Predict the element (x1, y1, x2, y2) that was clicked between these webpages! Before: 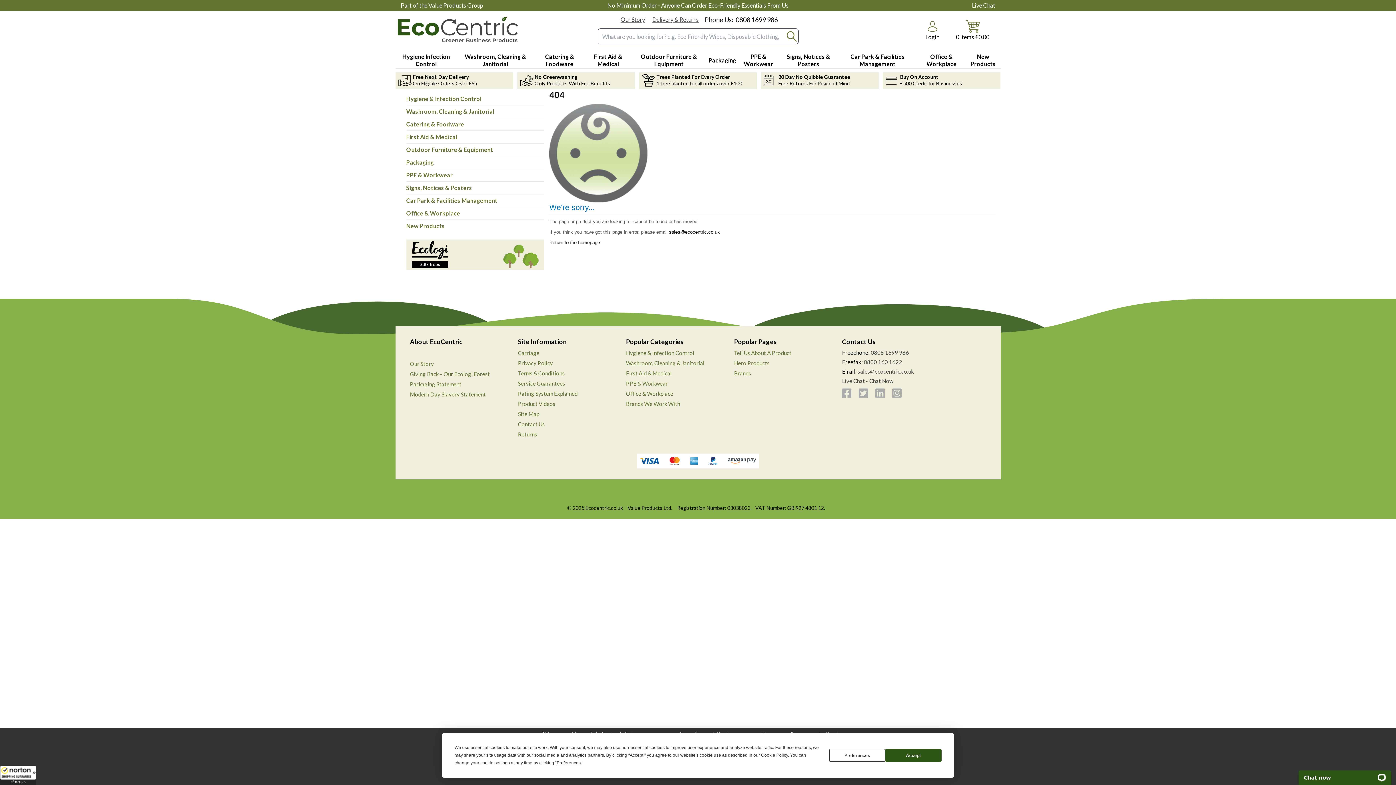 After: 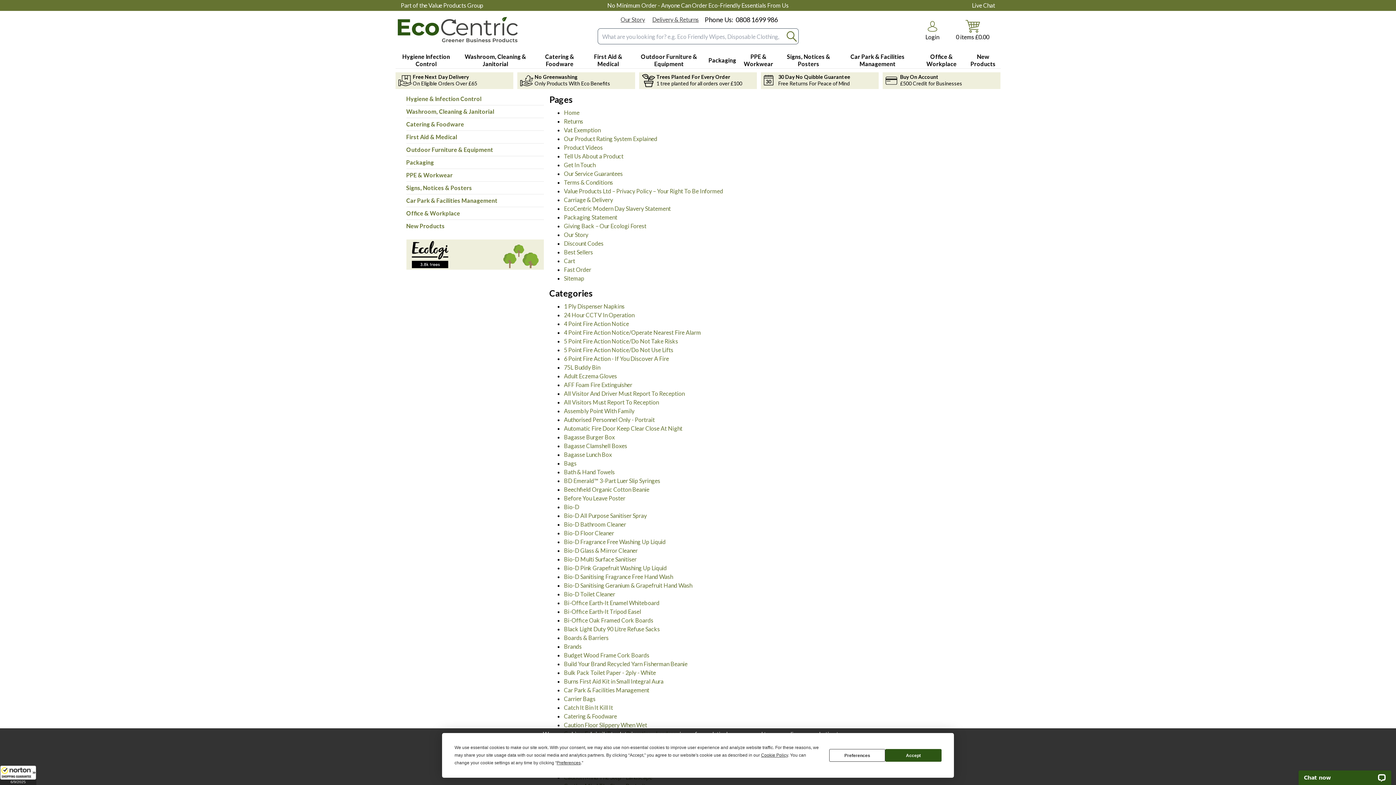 Action: label: Site Map bbox: (518, 410, 539, 417)